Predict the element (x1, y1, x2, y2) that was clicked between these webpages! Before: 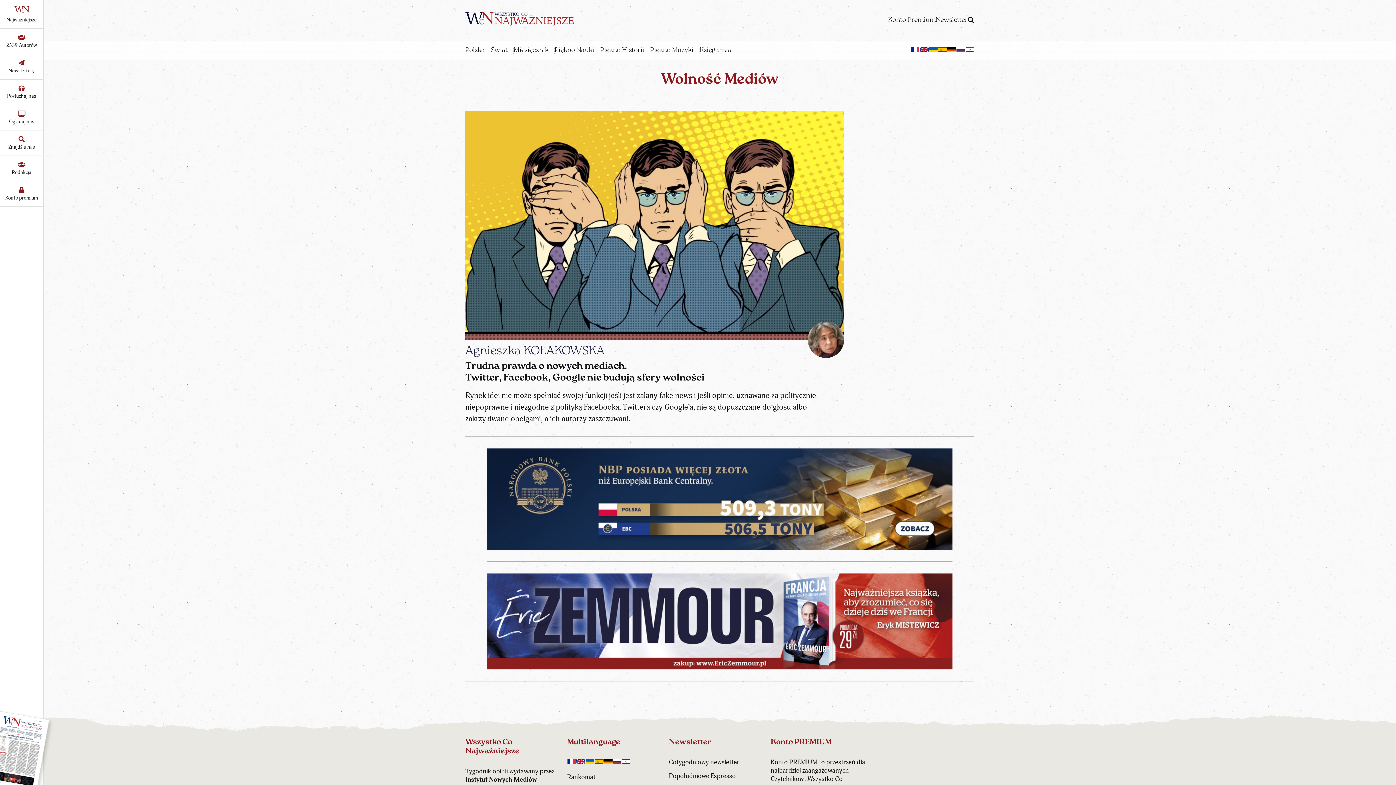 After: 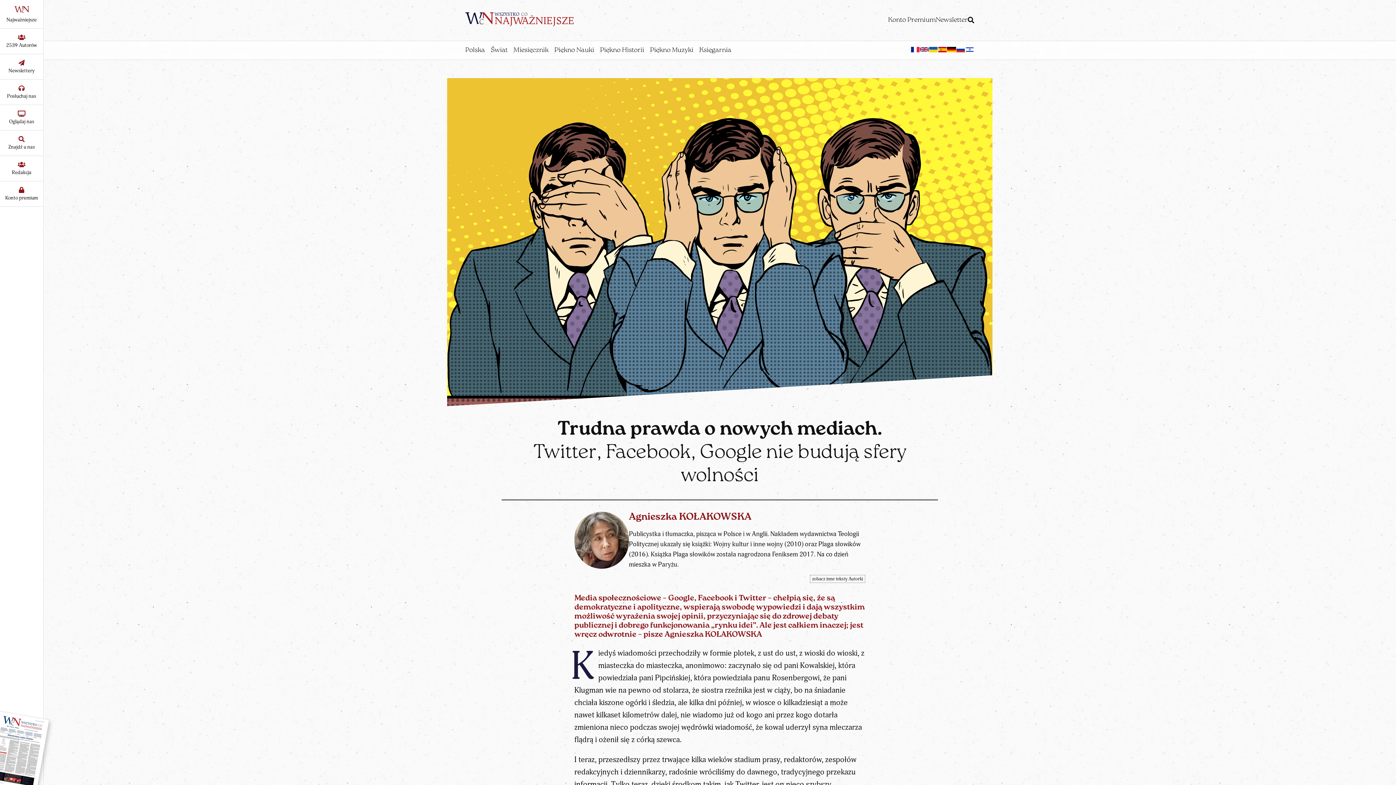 Action: bbox: (465, 111, 844, 340)